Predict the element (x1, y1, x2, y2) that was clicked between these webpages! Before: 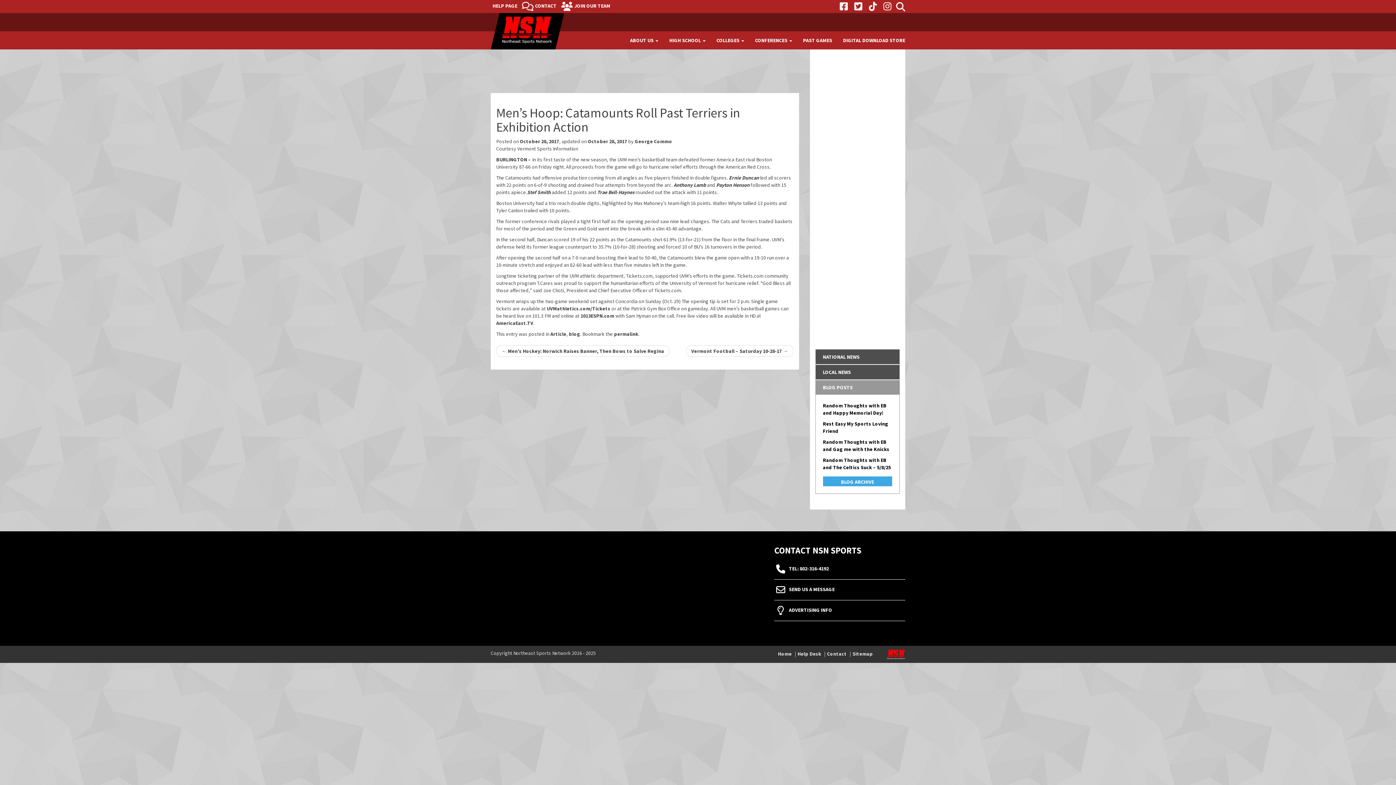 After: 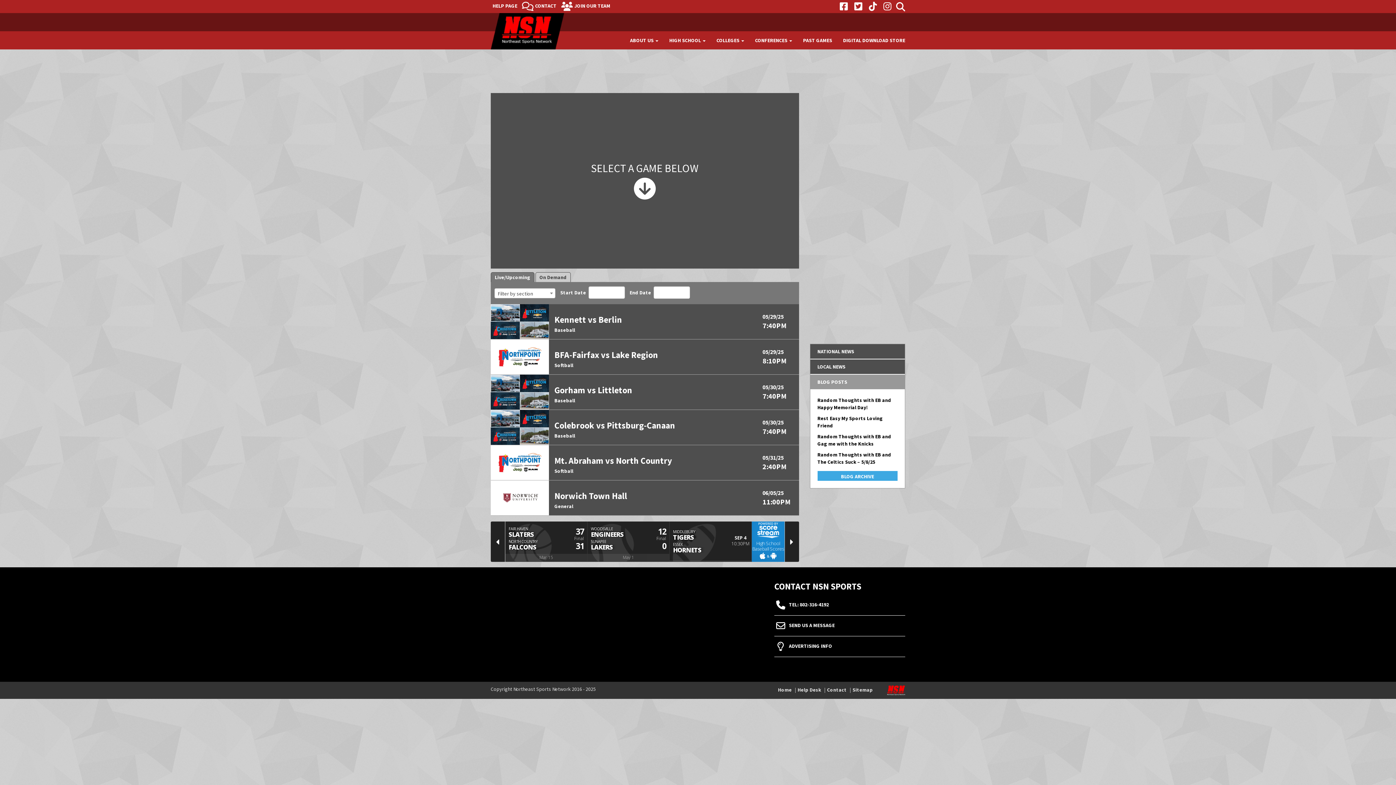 Action: bbox: (778, 650, 792, 657) label: Home